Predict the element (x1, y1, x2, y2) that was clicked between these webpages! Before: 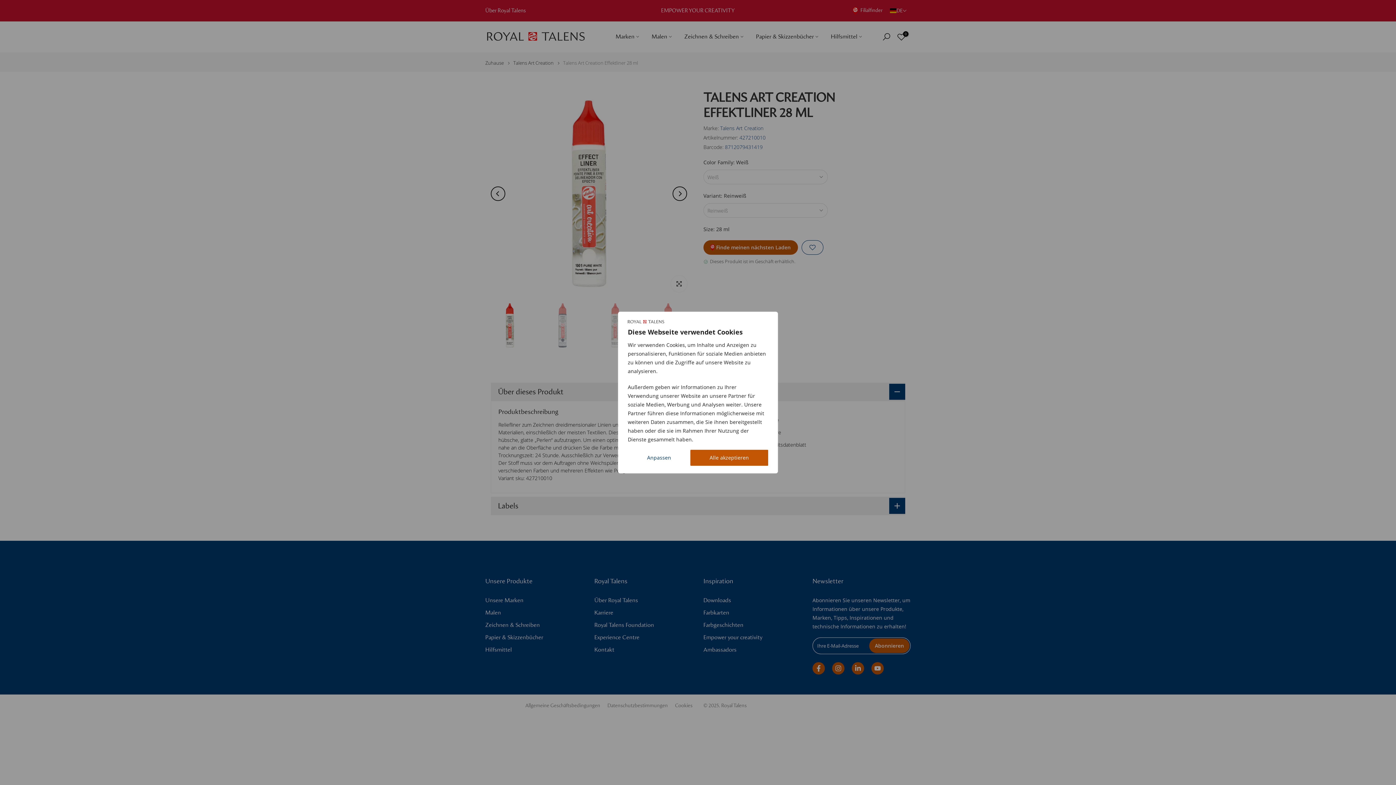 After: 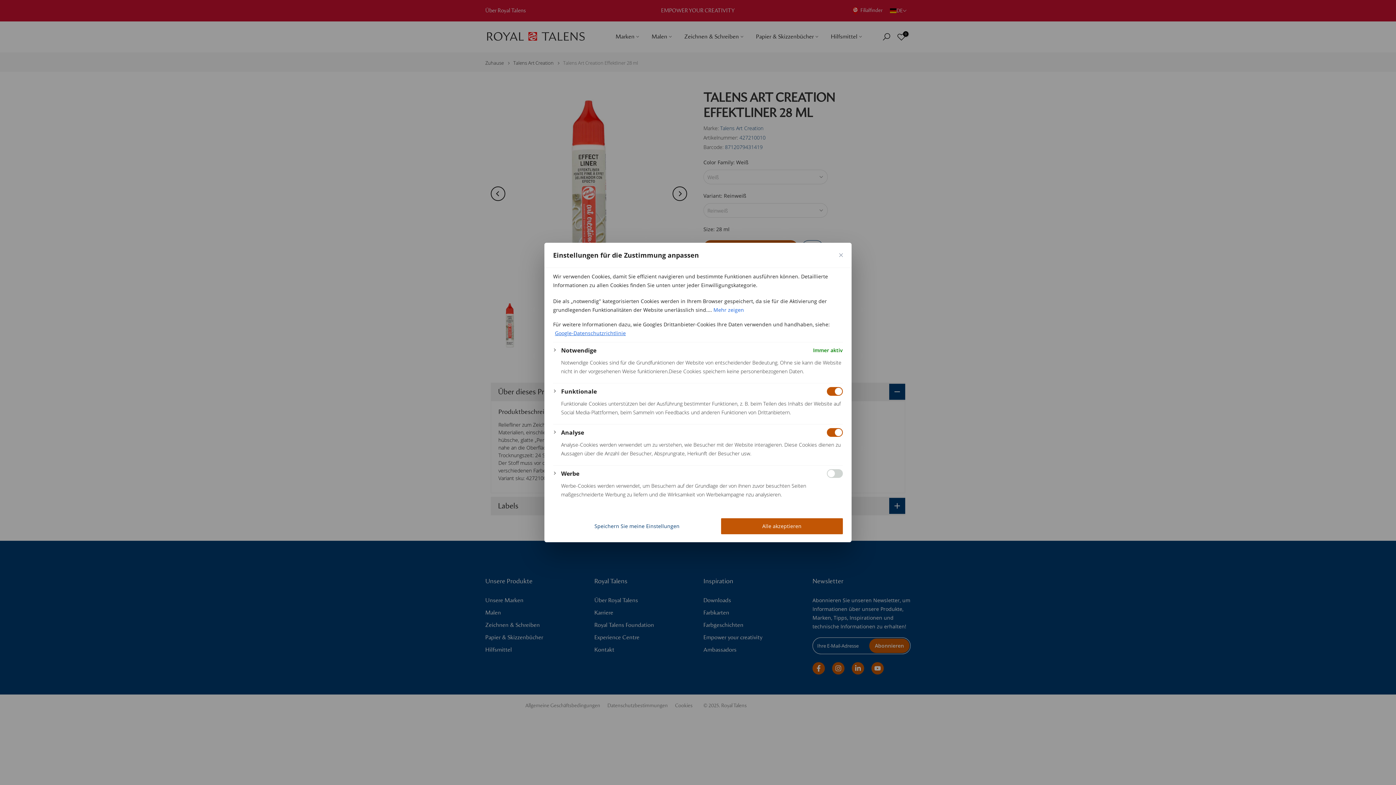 Action: label: Anpassen bbox: (628, 449, 690, 465)